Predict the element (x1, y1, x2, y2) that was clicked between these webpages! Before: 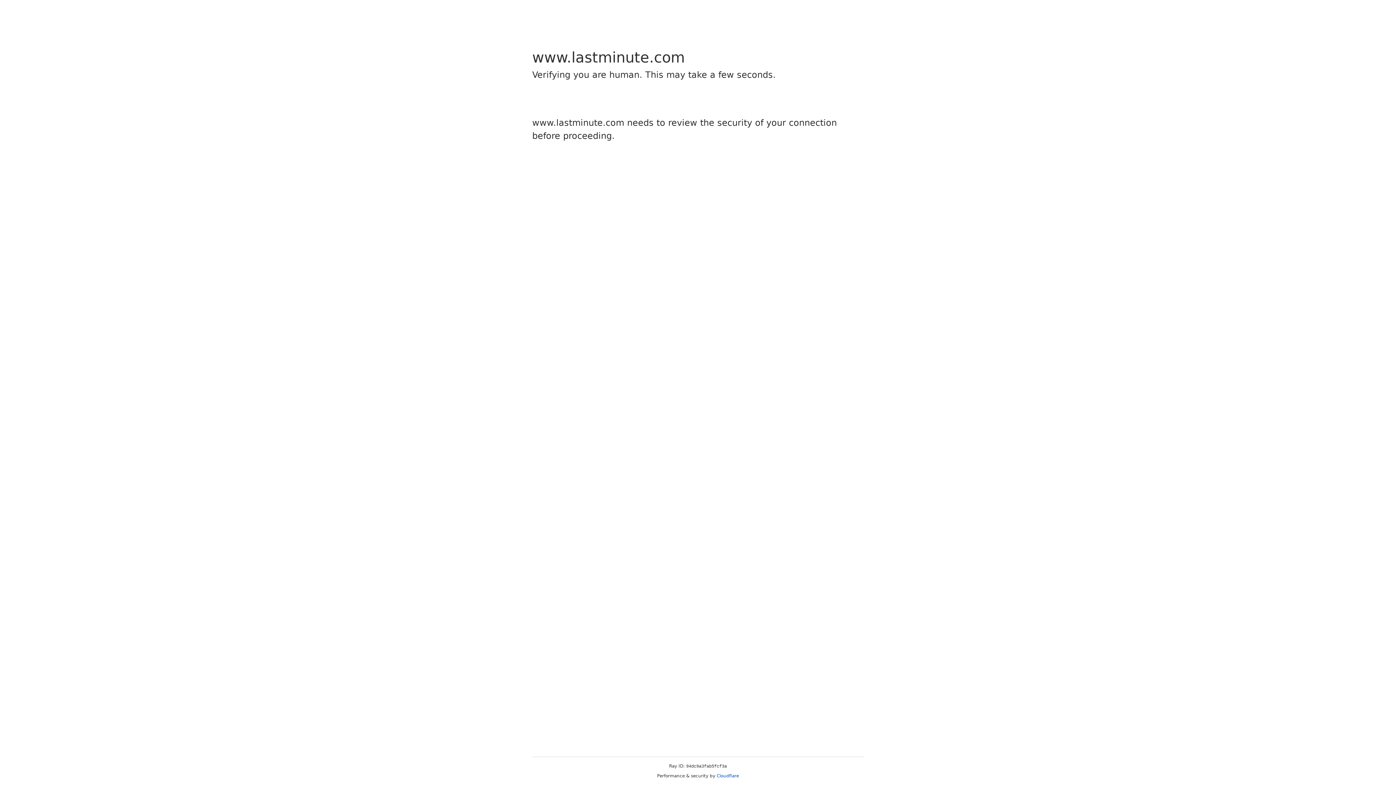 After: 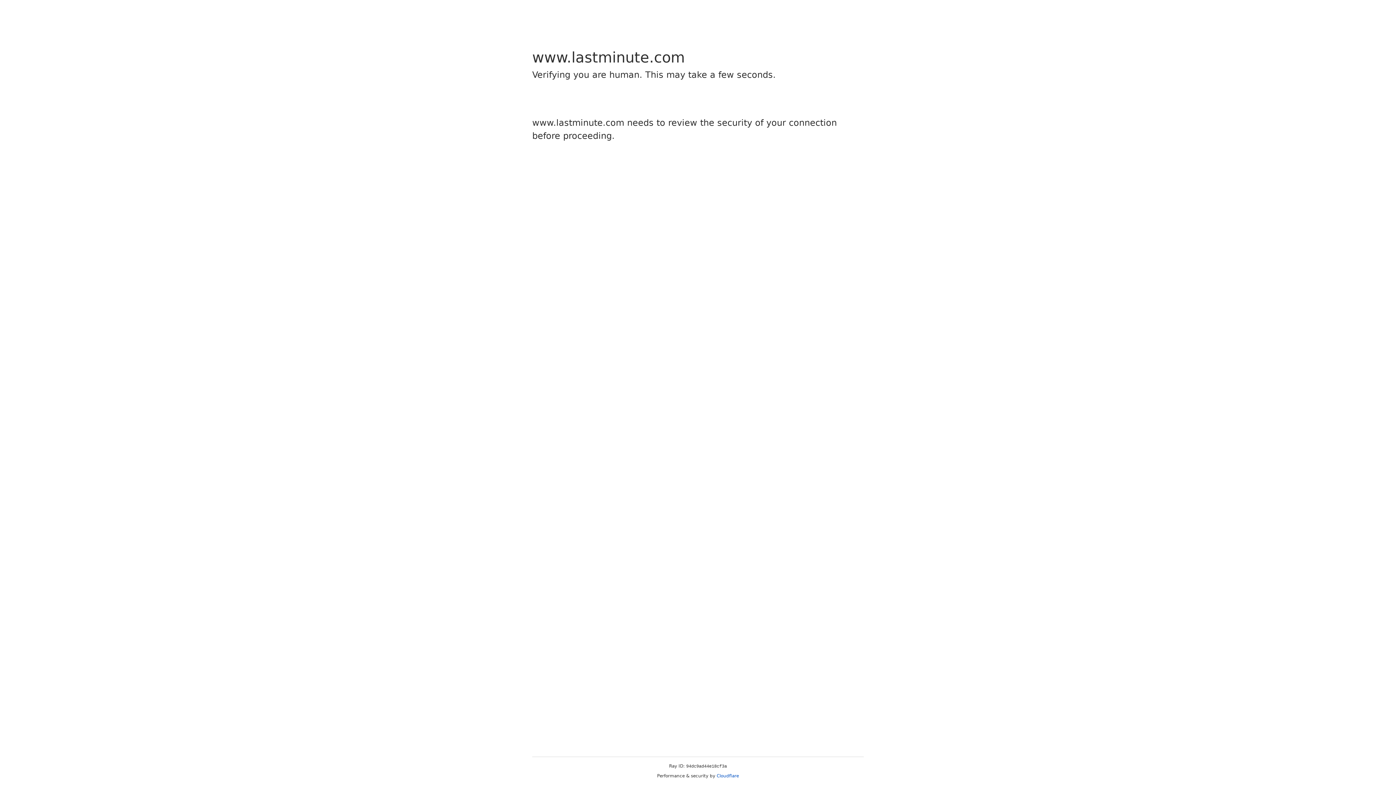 Action: label: Cloudflare bbox: (716, 773, 739, 778)